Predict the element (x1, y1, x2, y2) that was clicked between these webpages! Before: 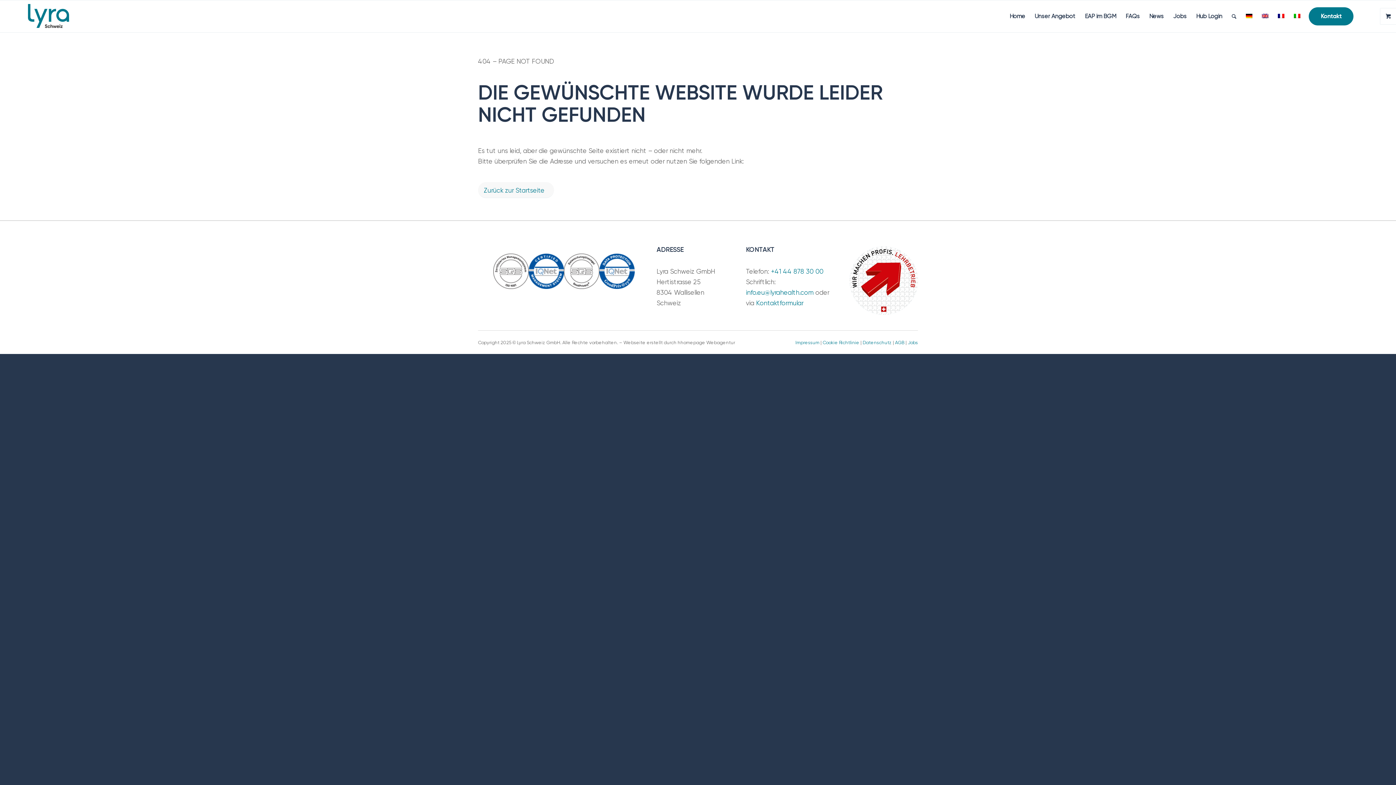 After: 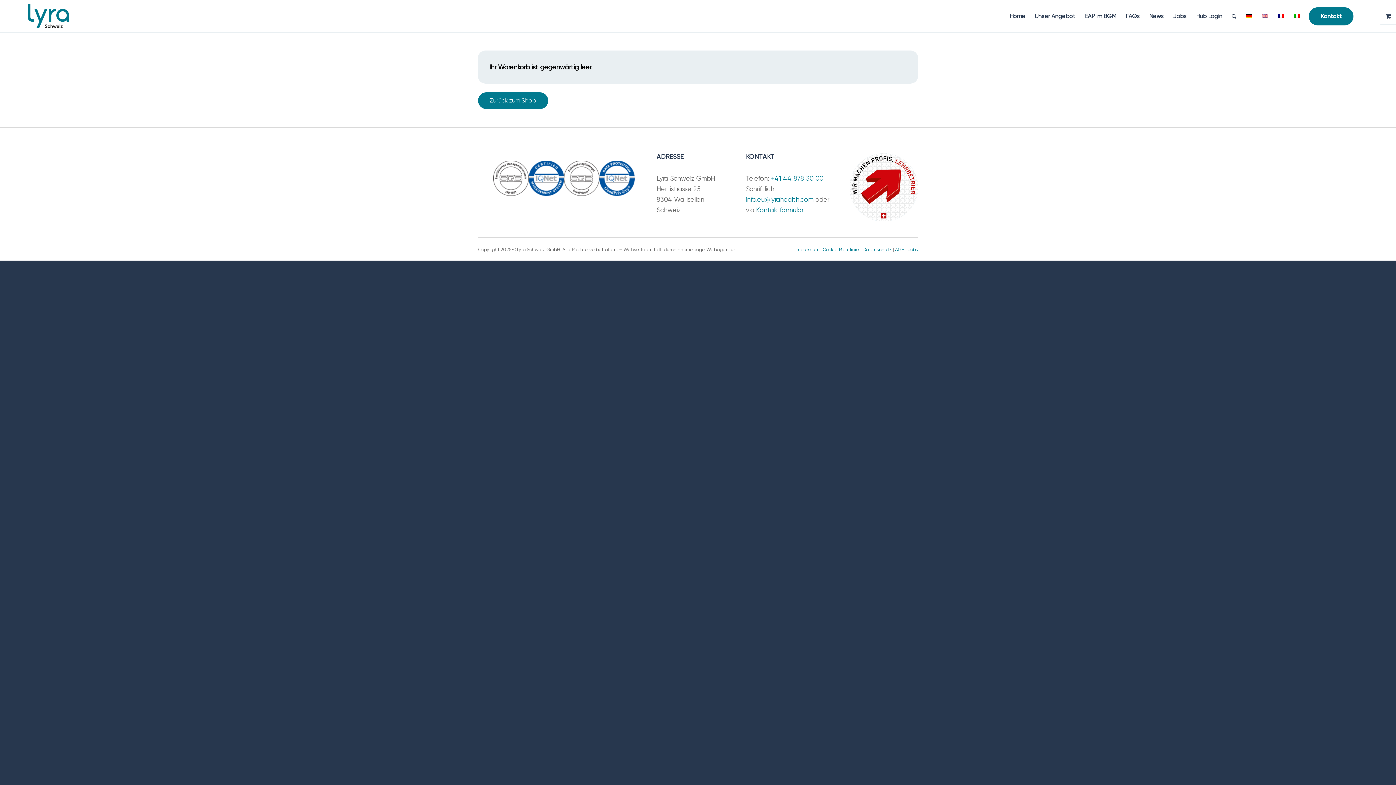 Action: bbox: (1380, 8, 1396, 24) label: 0